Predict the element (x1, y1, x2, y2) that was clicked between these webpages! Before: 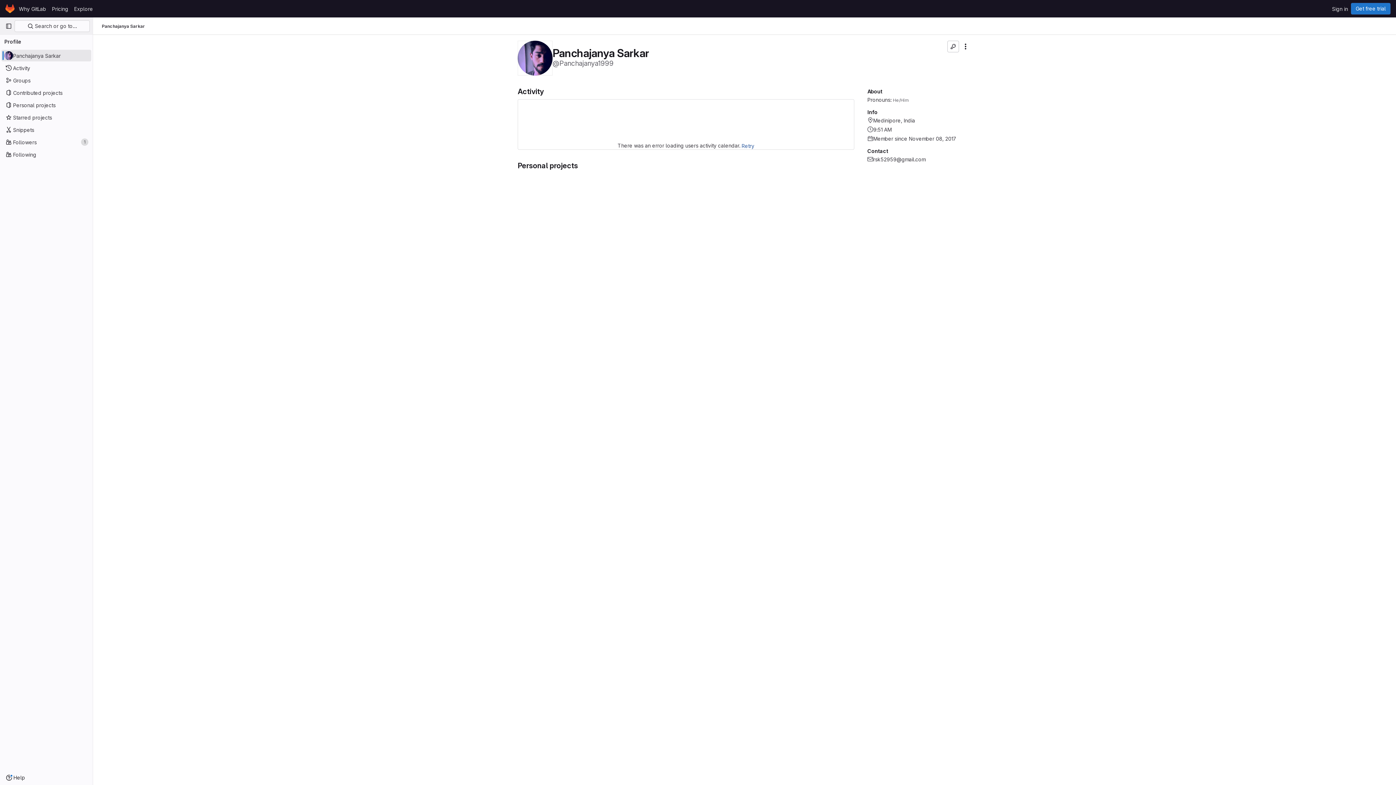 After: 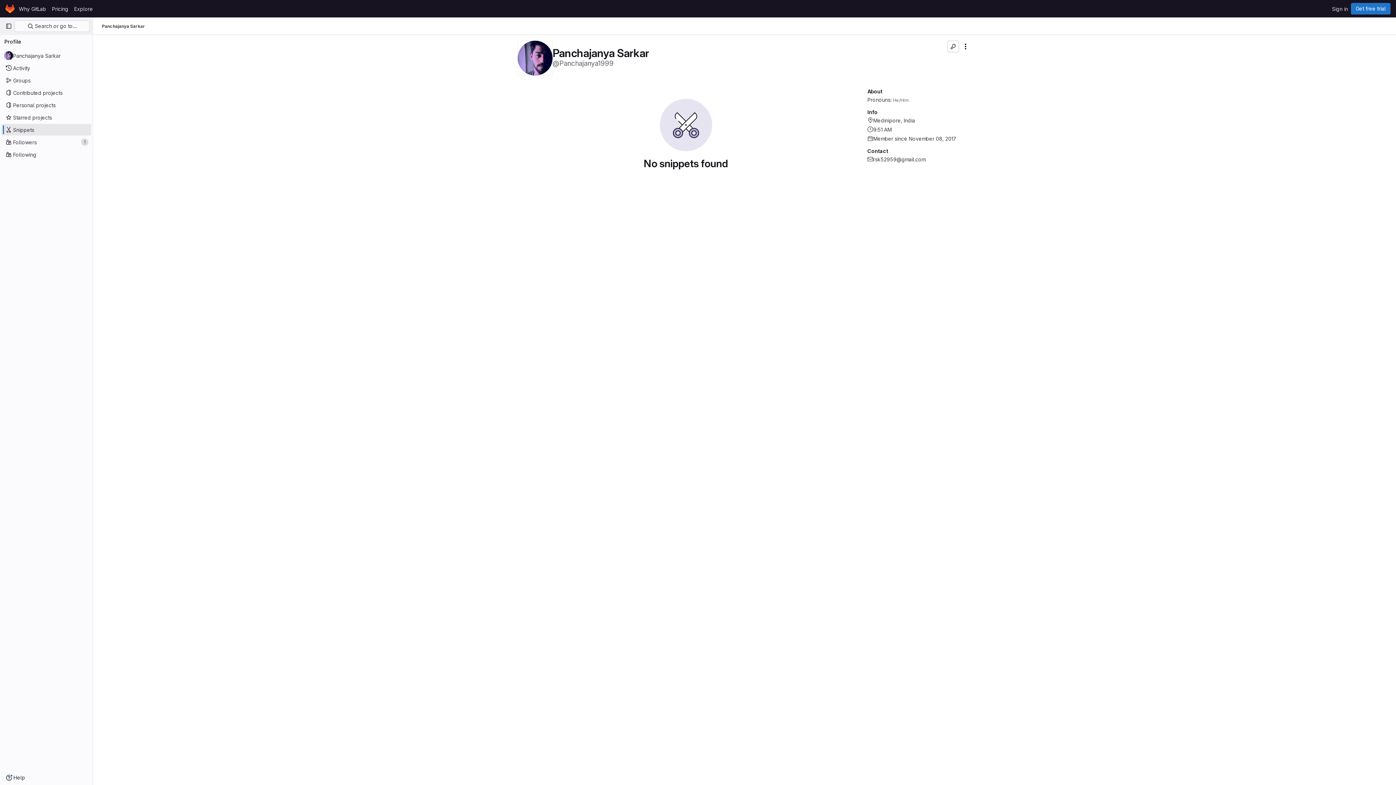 Action: label: Snippets bbox: (1, 124, 91, 135)